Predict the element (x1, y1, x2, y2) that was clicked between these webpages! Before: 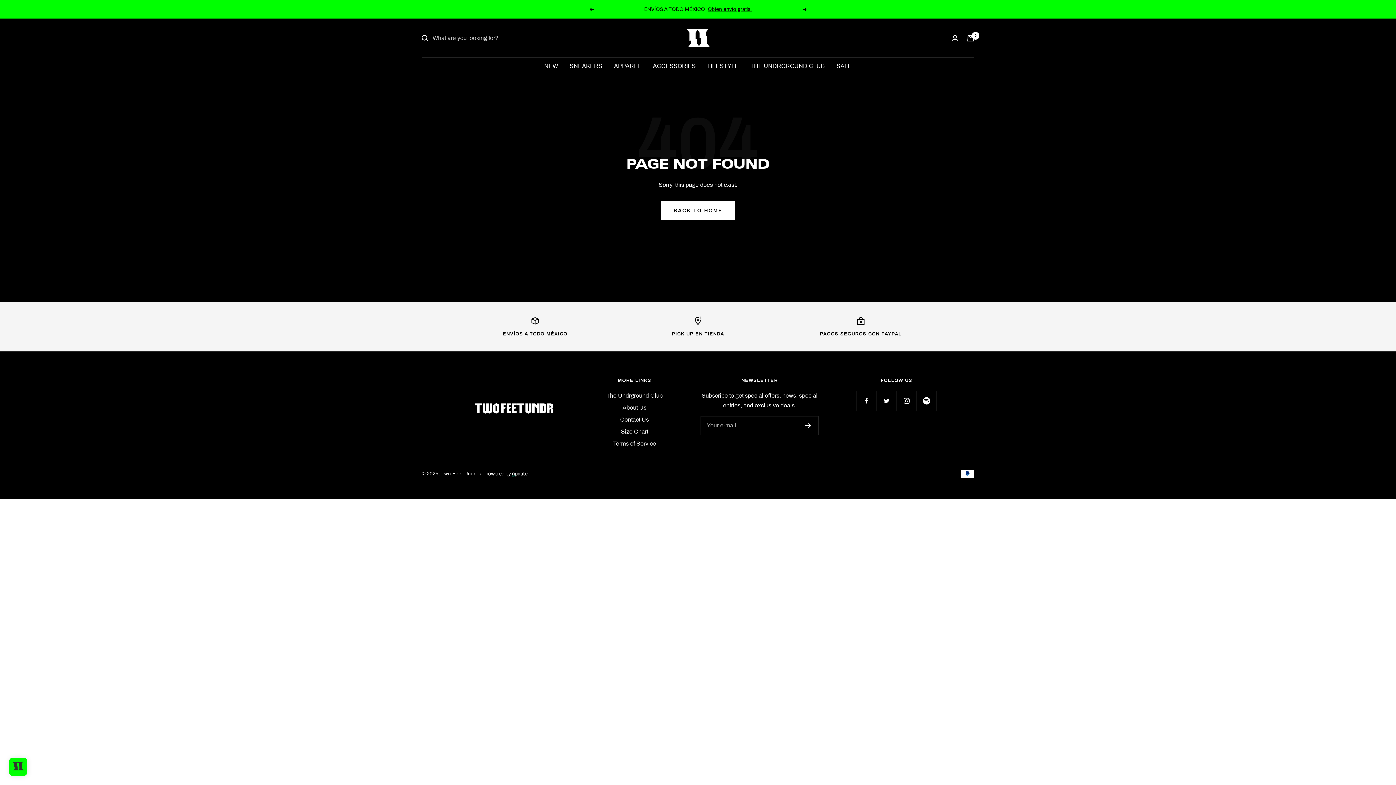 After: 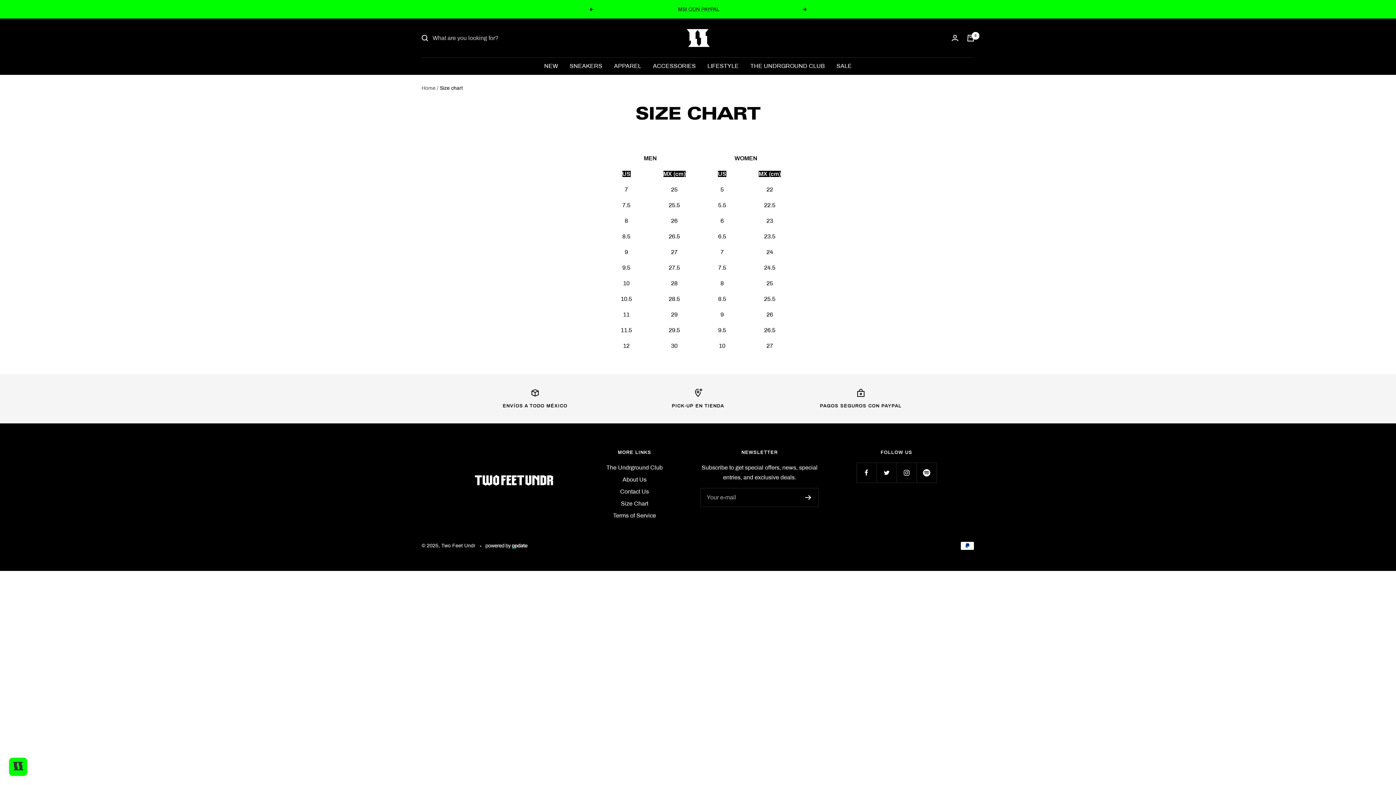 Action: bbox: (621, 426, 648, 436) label: Size Chart